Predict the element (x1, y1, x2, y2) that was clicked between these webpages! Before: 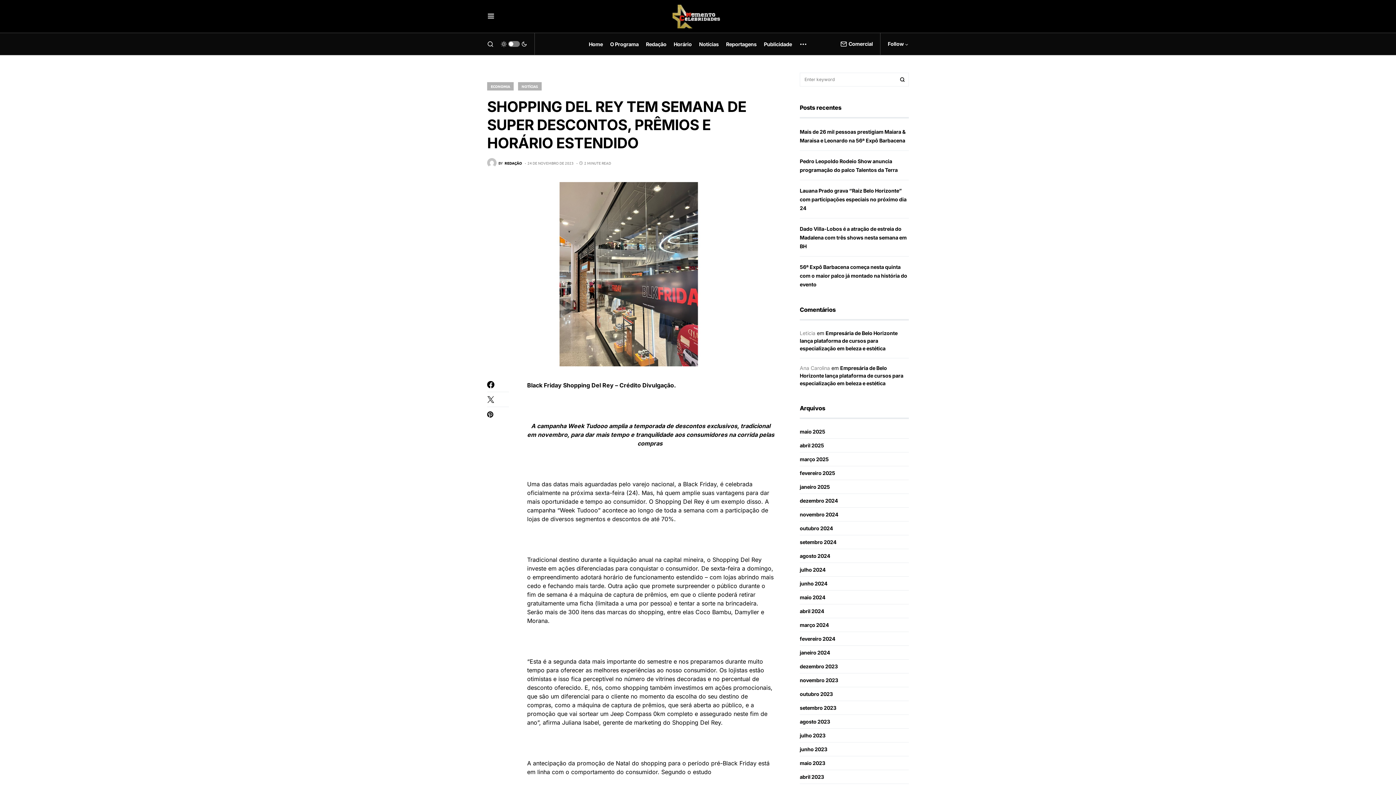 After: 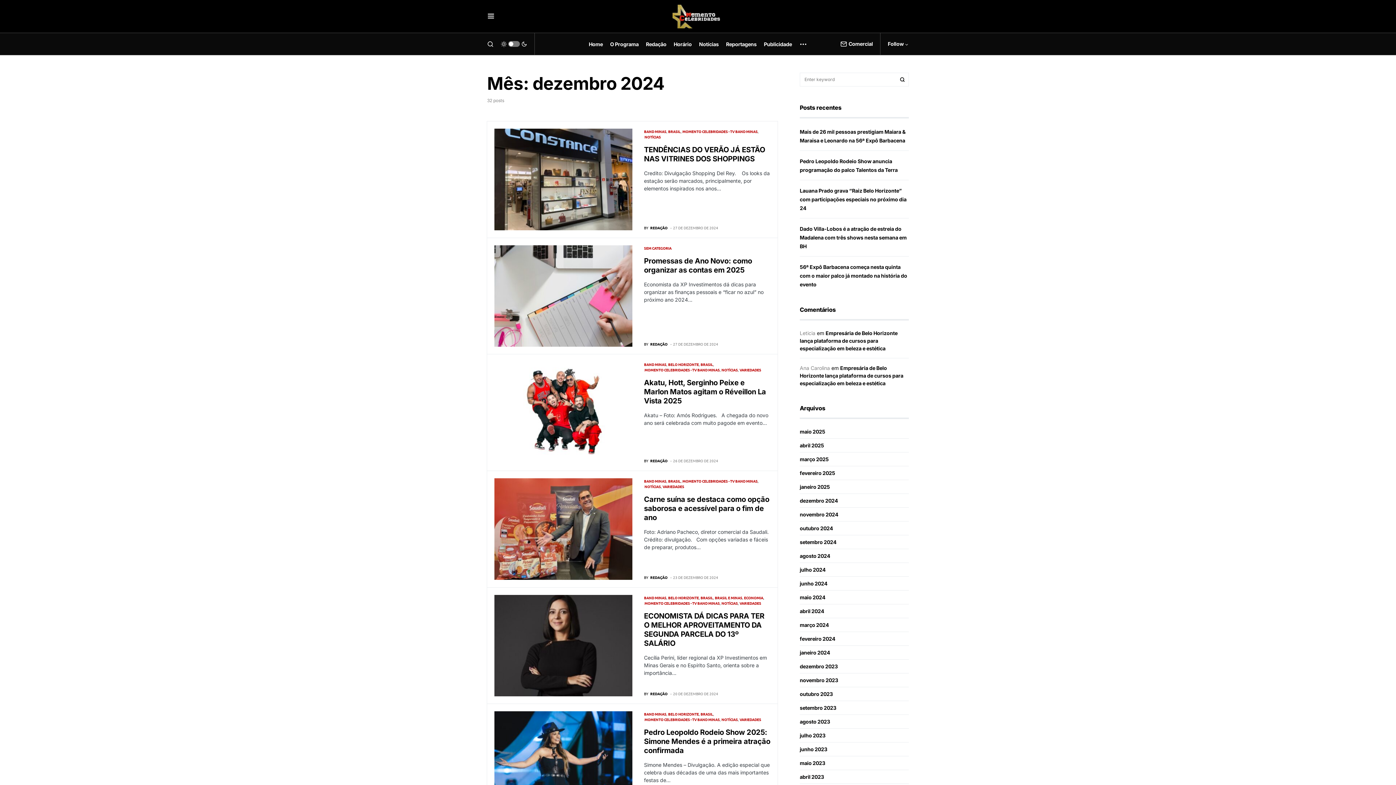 Action: bbox: (800, 497, 841, 504) label: dezembro 2024